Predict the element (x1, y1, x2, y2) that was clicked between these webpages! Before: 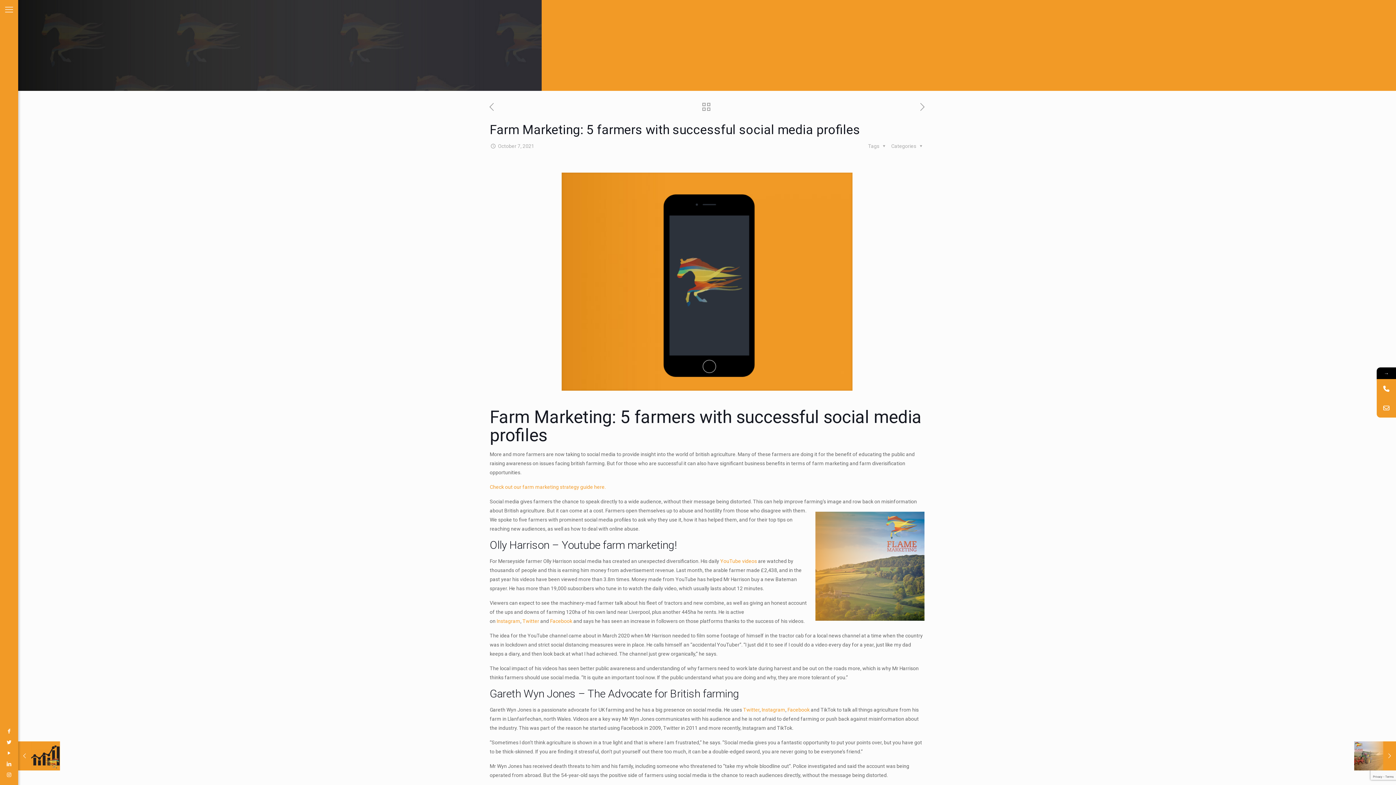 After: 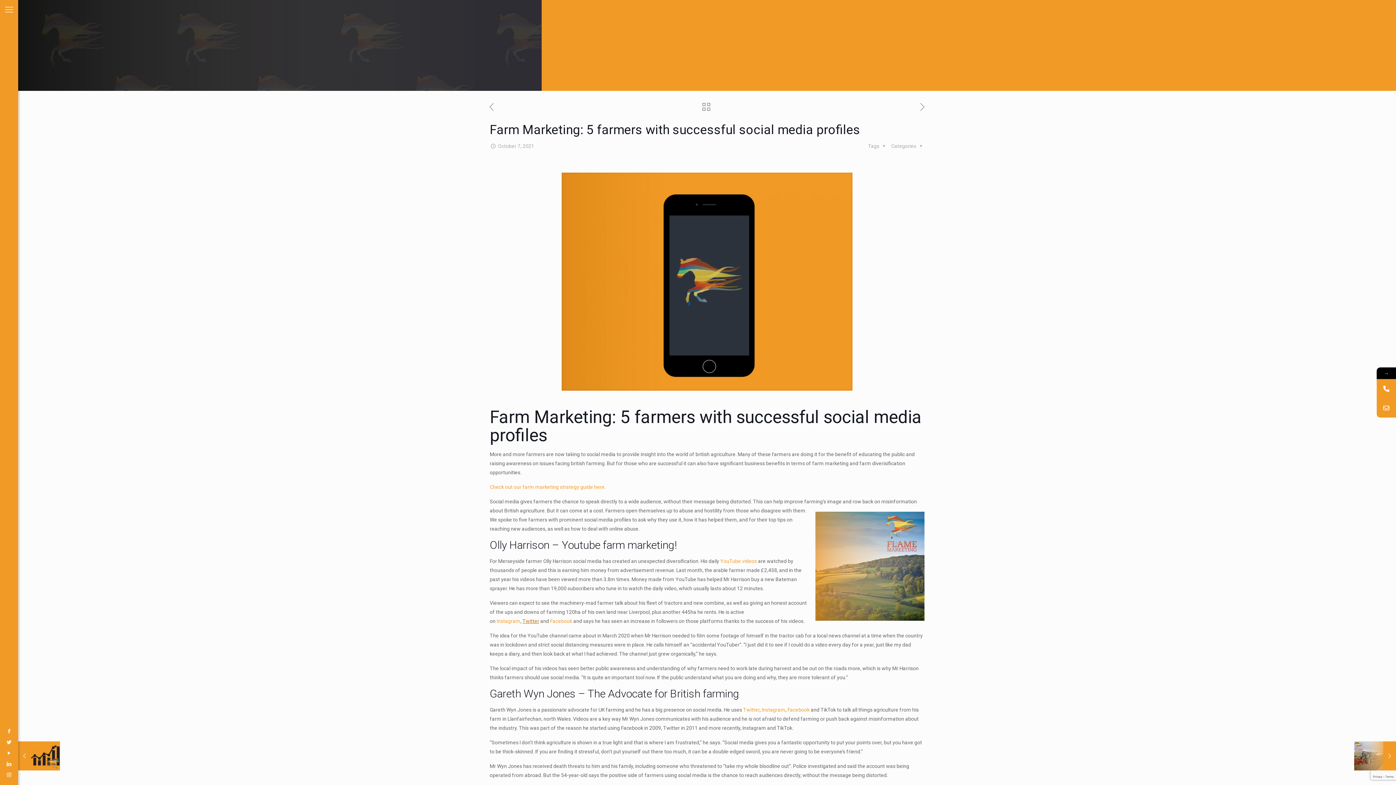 Action: bbox: (522, 618, 539, 624) label: Twitter